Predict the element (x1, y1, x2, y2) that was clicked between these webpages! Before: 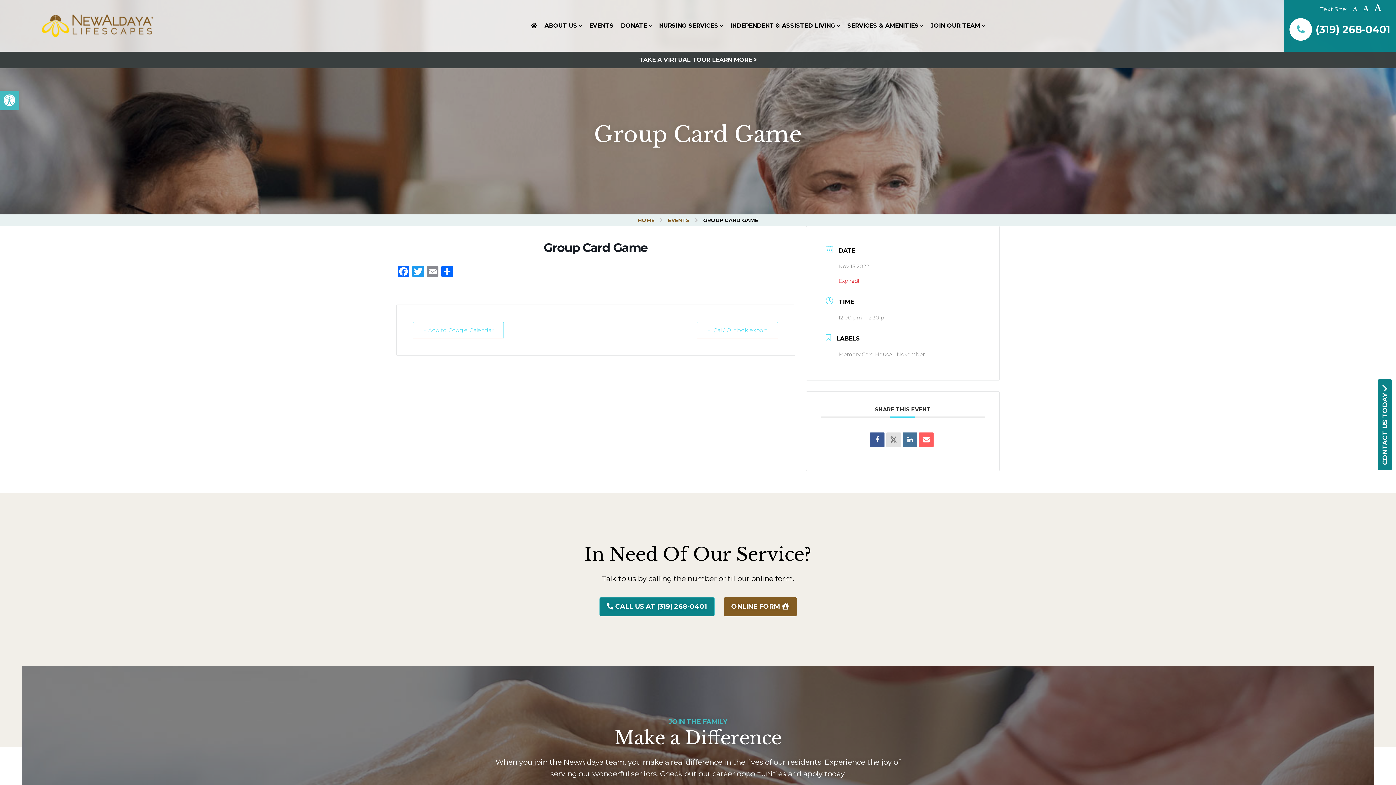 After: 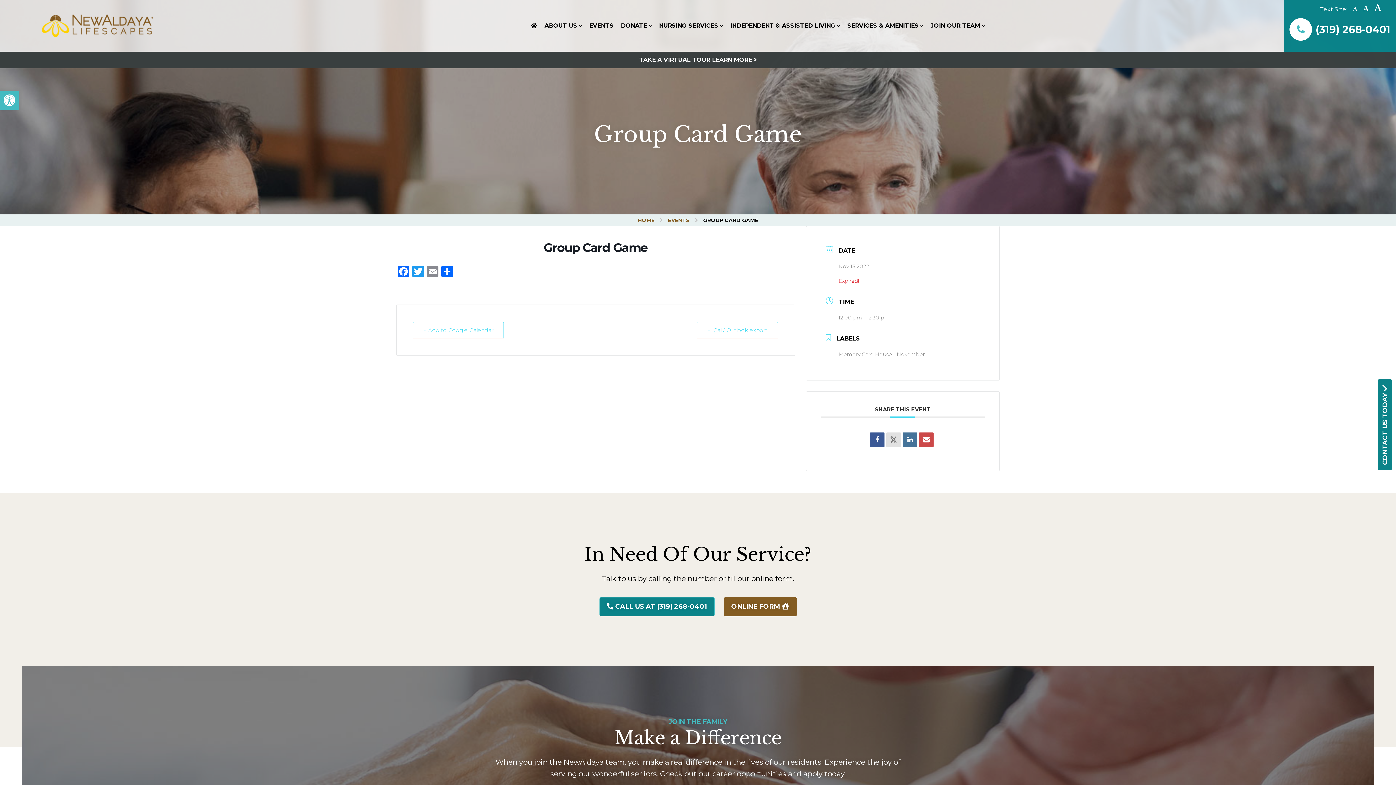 Action: bbox: (919, 432, 933, 447)